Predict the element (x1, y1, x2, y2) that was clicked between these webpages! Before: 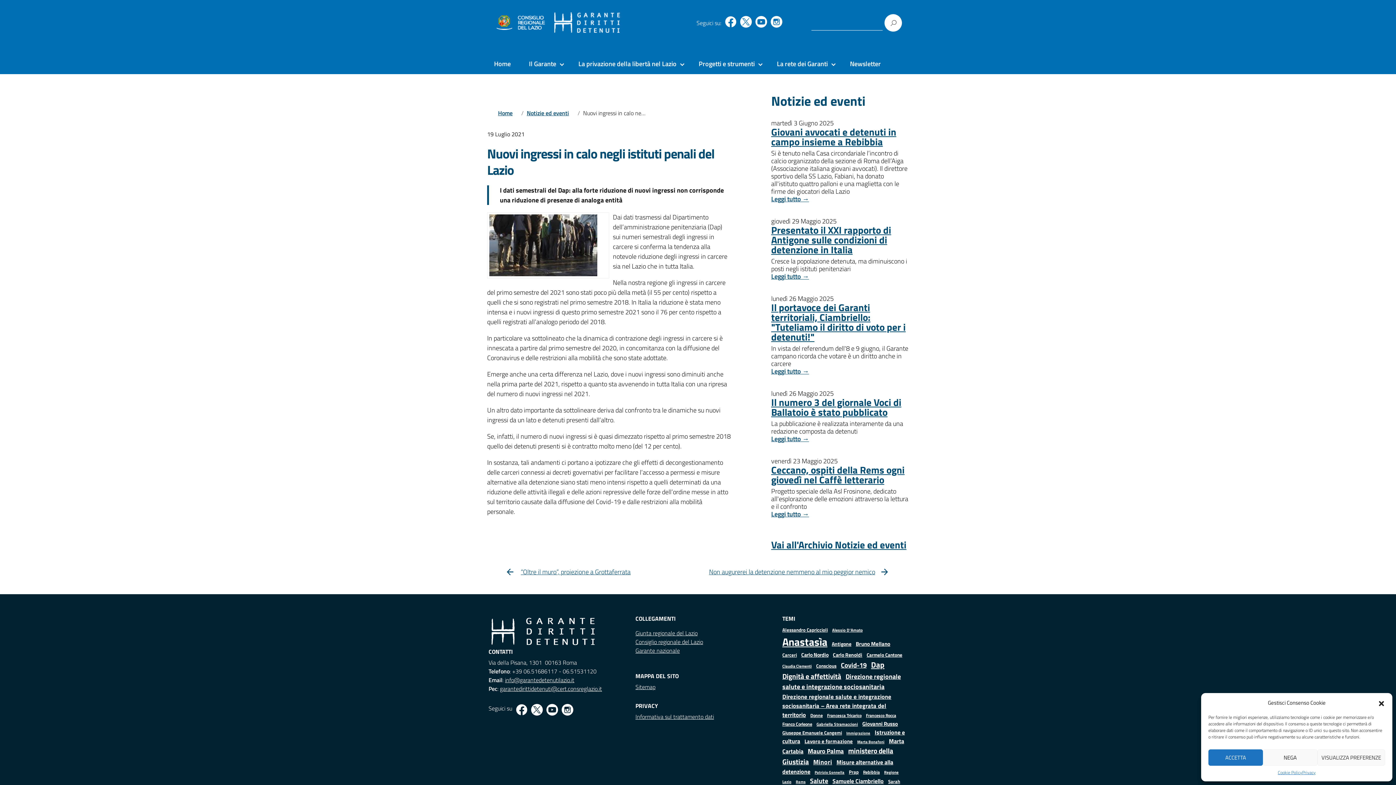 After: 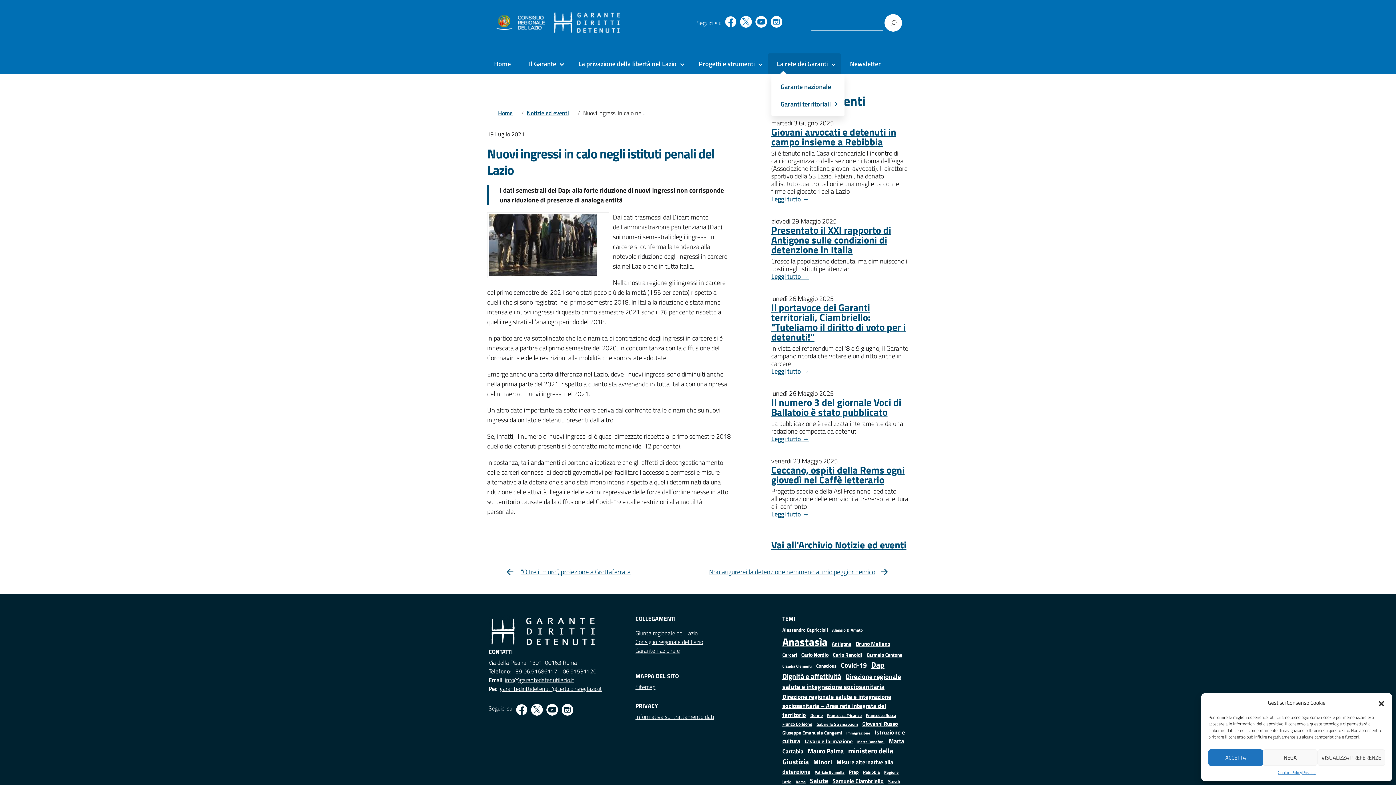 Action: bbox: (771, 58, 837, 68) label: La rete dei Garanti